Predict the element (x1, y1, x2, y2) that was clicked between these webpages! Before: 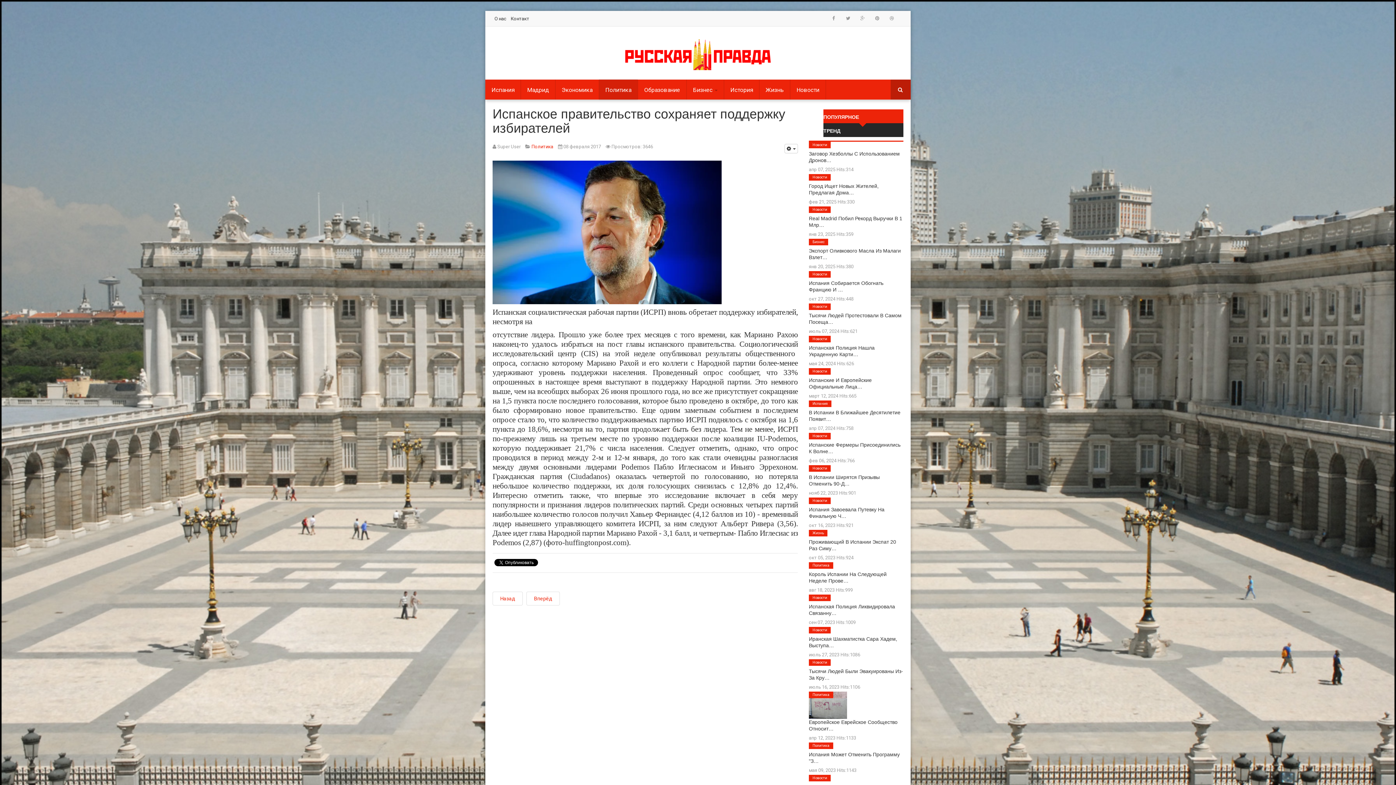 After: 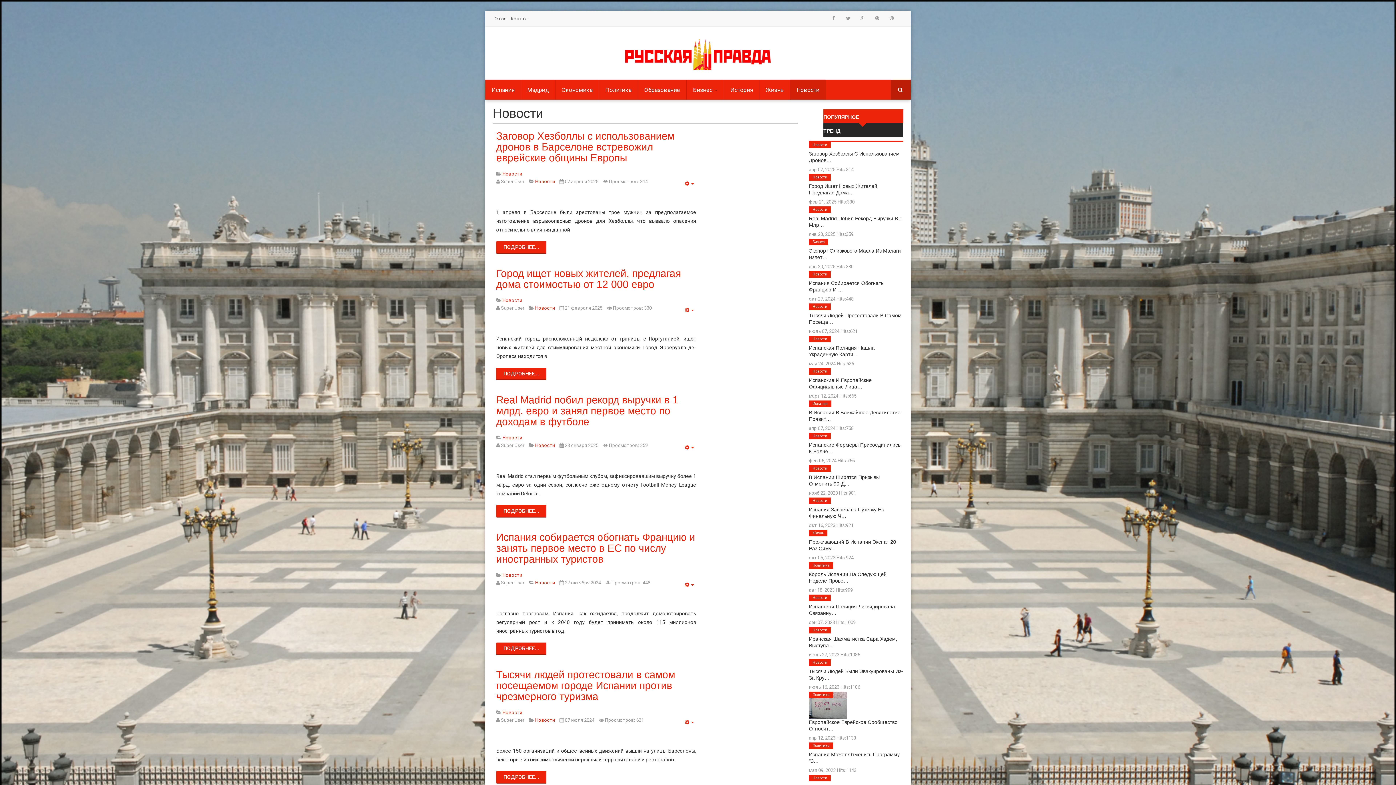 Action: label: Новости bbox: (809, 594, 830, 601)